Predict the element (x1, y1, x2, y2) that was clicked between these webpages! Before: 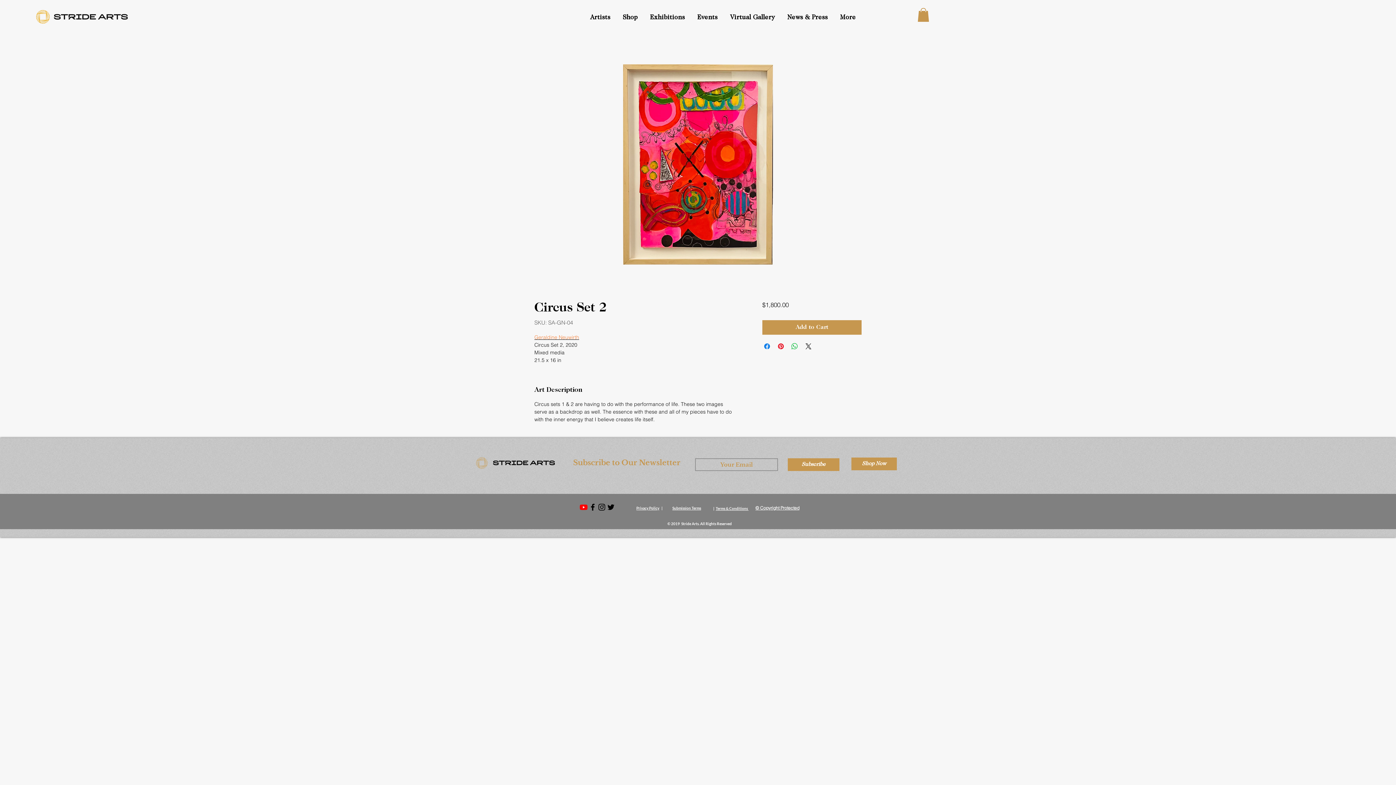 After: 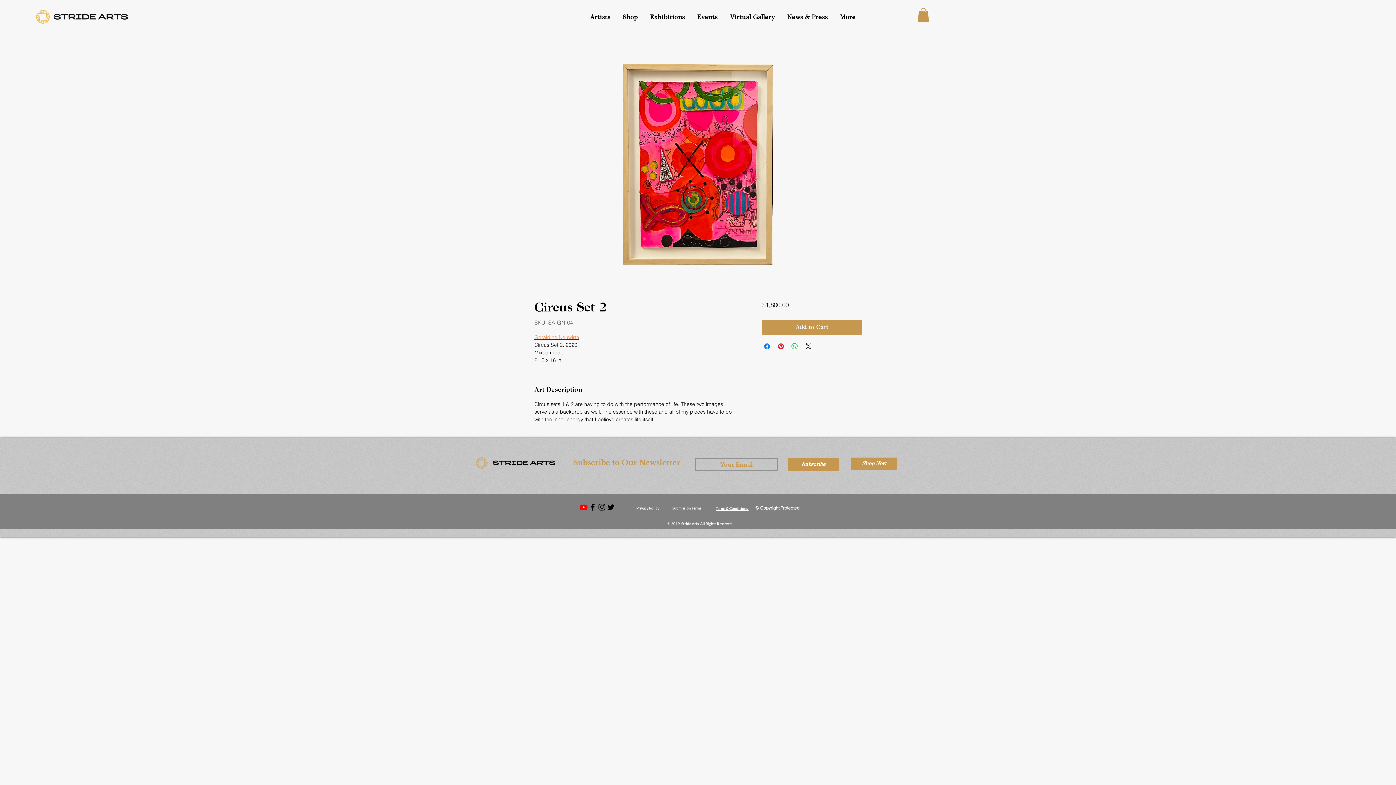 Action: bbox: (588, 502, 597, 512)